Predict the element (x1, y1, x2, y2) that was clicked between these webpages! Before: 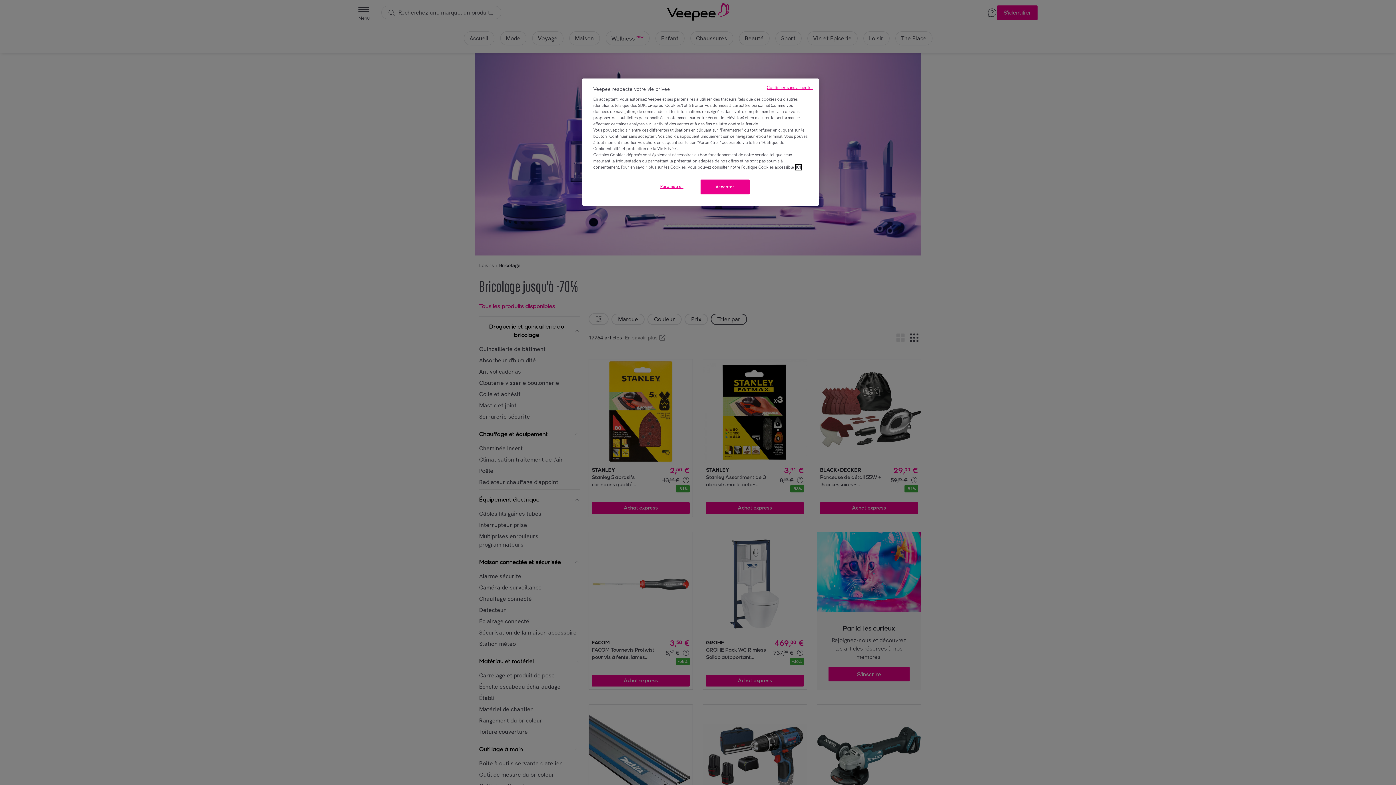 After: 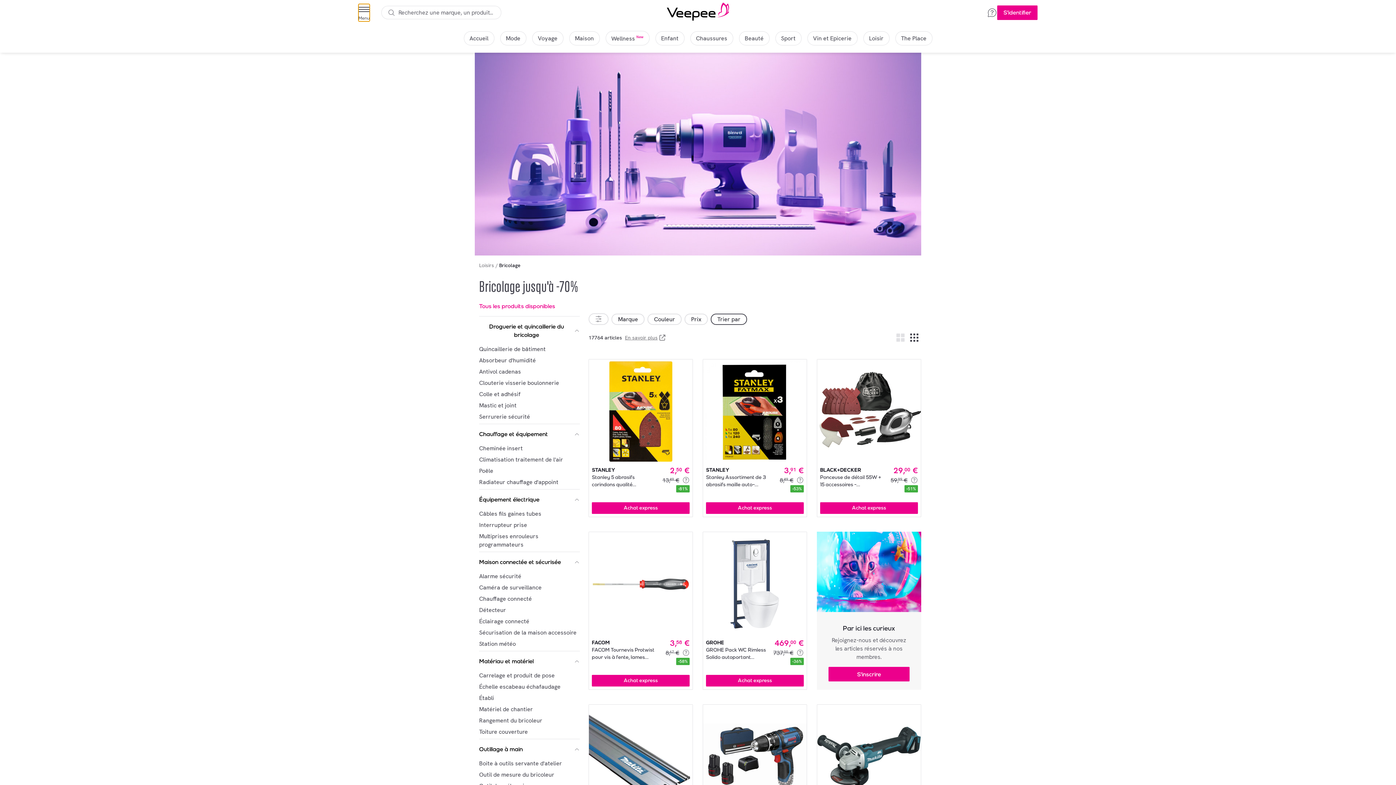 Action: bbox: (767, 84, 813, 90) label: Continuer sans accepter